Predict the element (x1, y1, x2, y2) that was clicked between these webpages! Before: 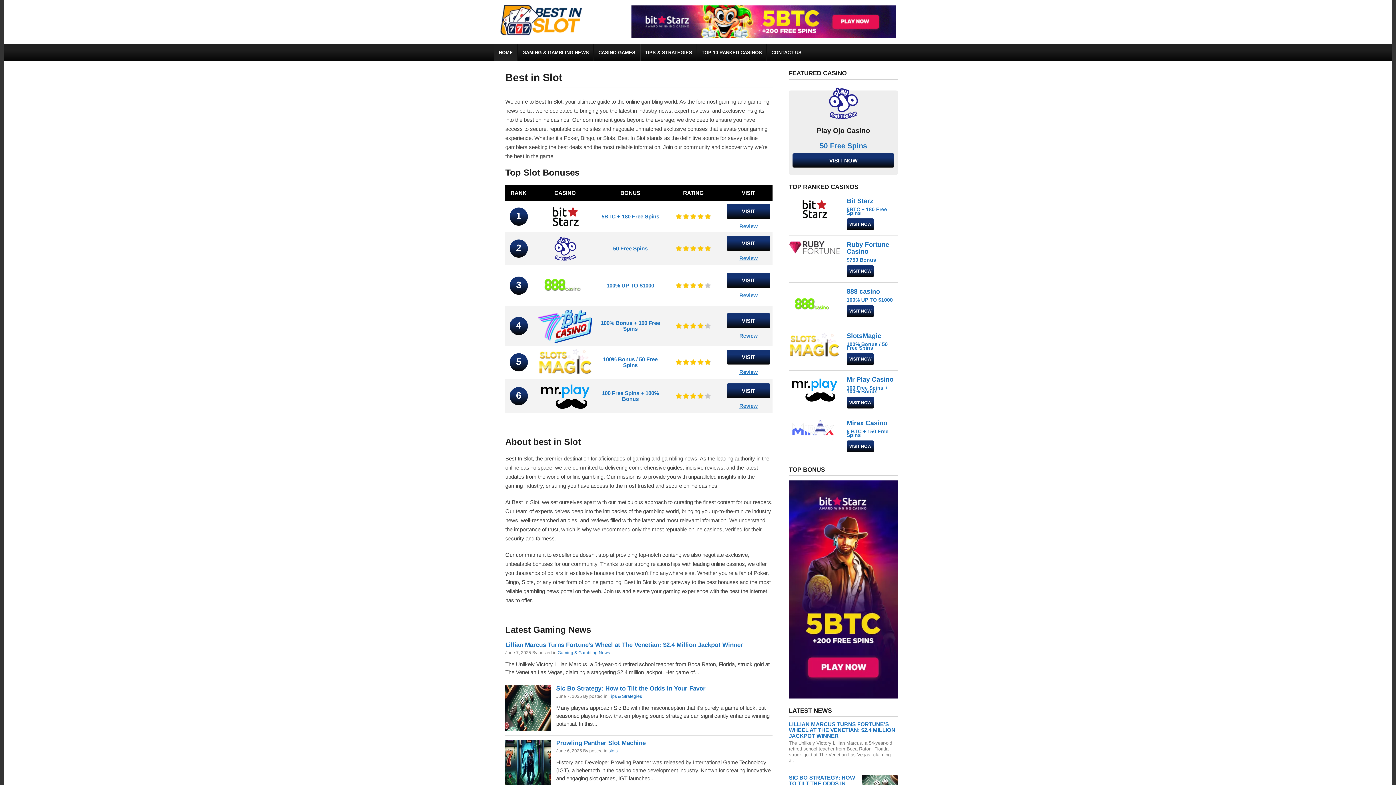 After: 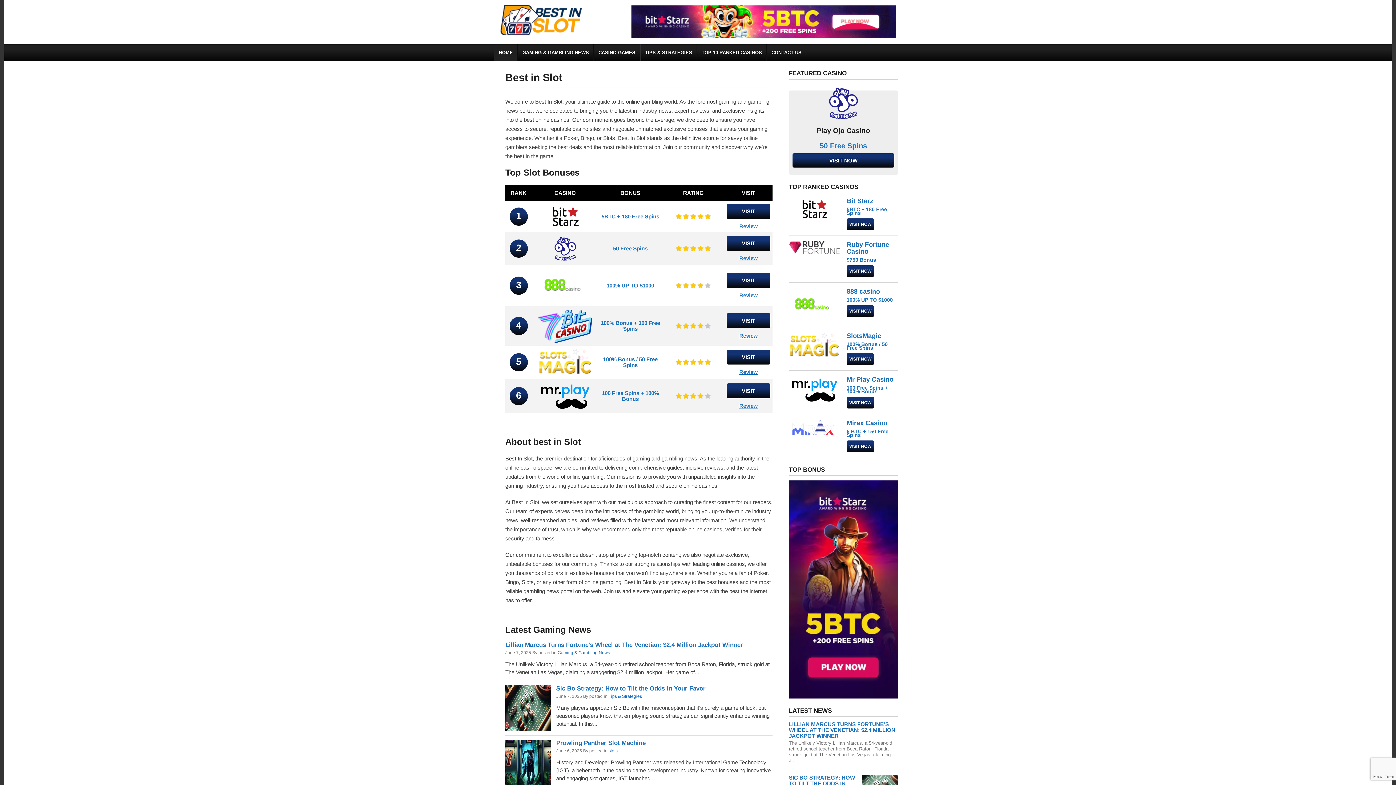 Action: bbox: (532, 309, 597, 342)